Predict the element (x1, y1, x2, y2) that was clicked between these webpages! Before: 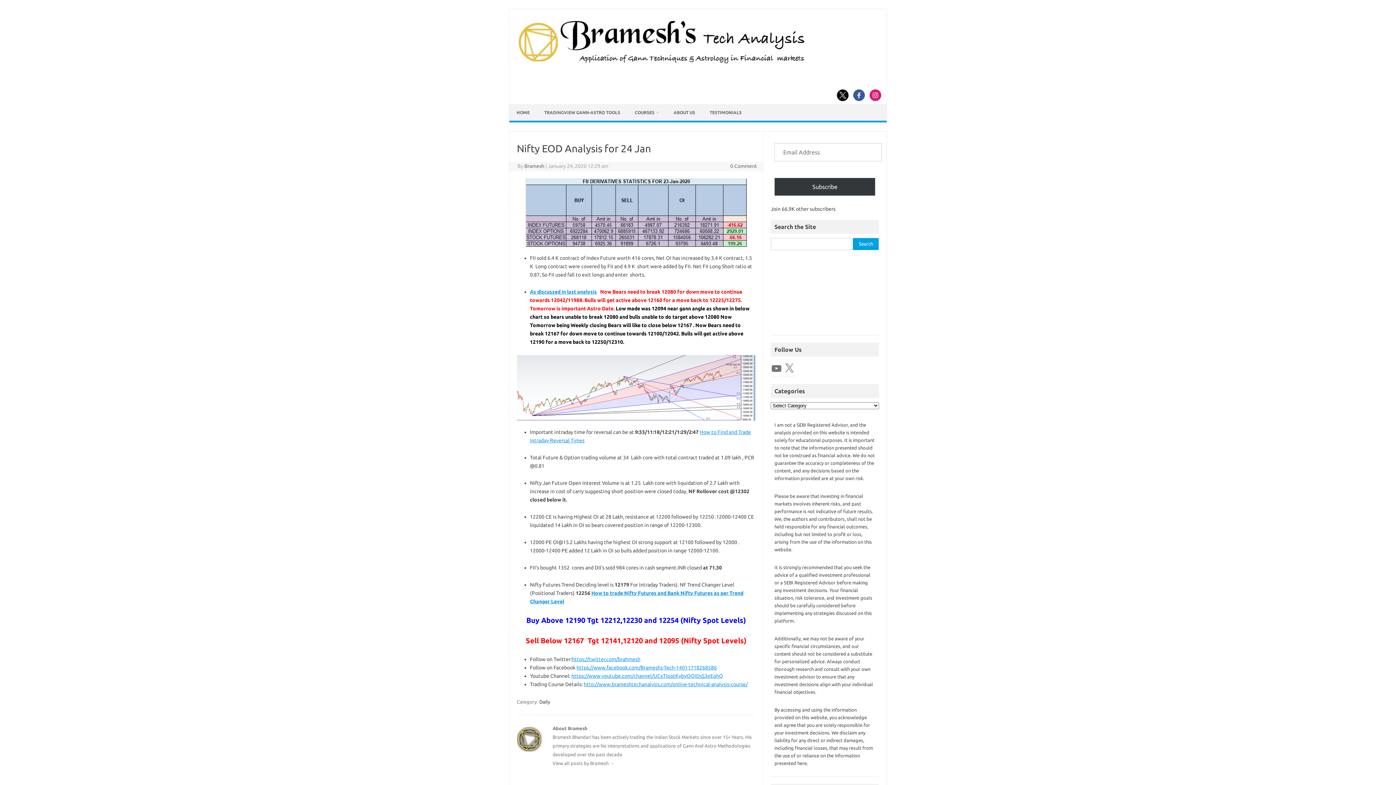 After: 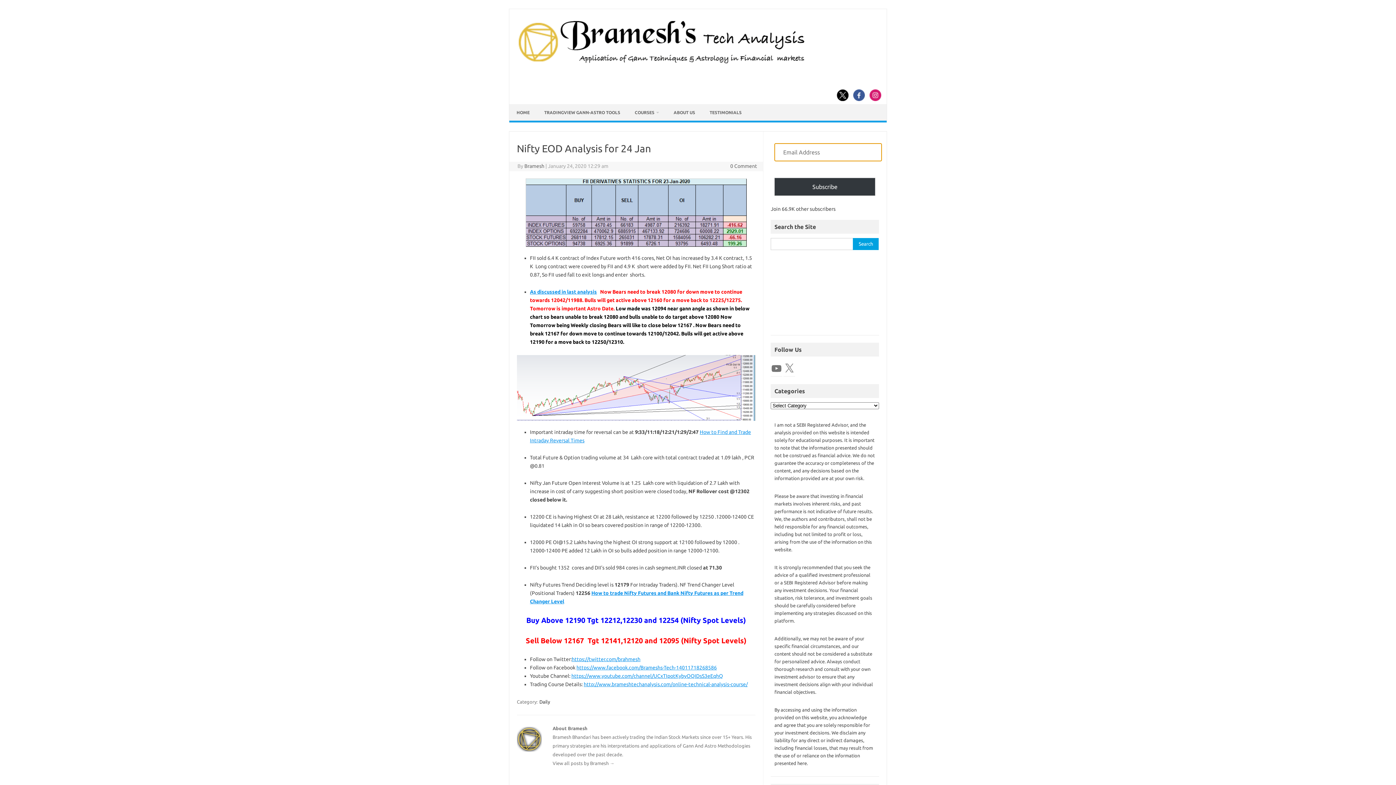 Action: bbox: (774, 177, 875, 196) label: Subscribe